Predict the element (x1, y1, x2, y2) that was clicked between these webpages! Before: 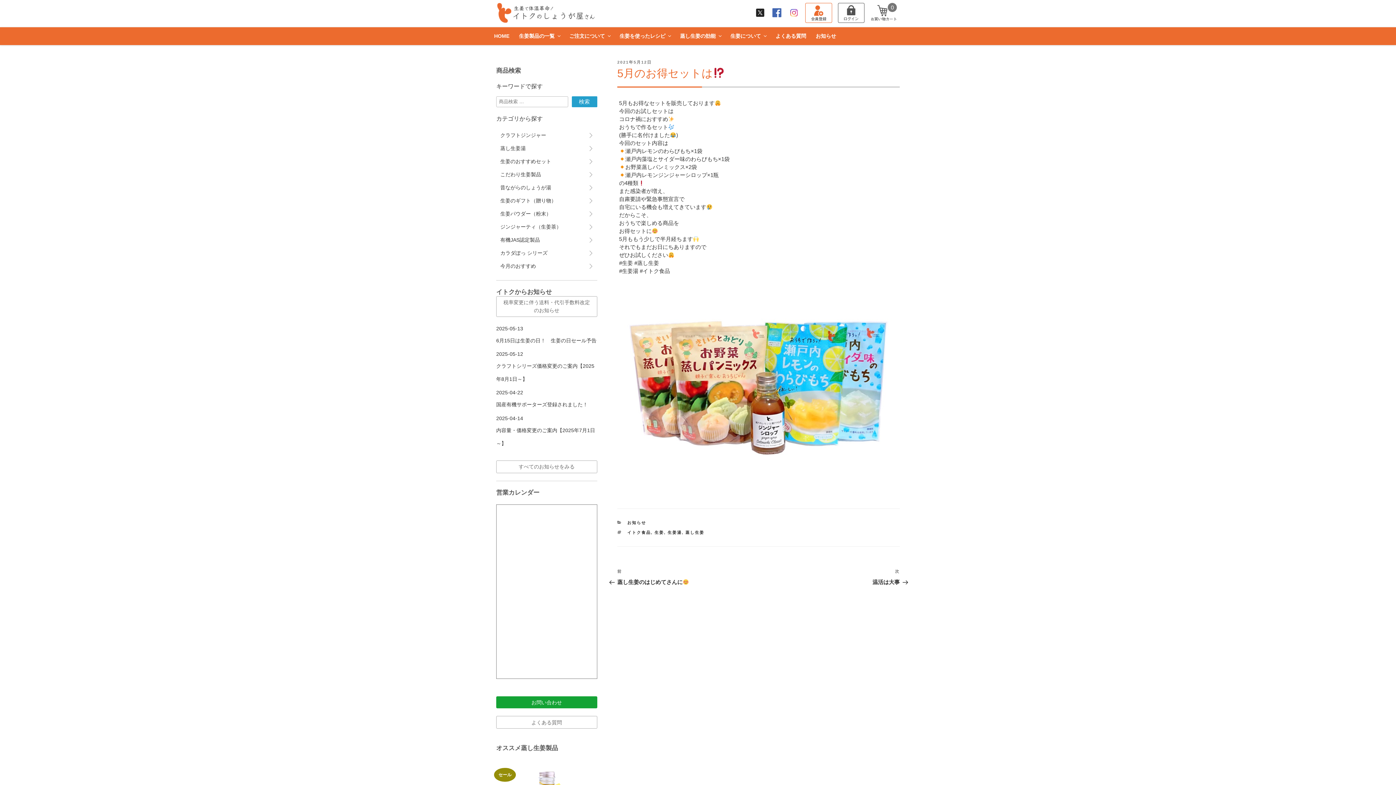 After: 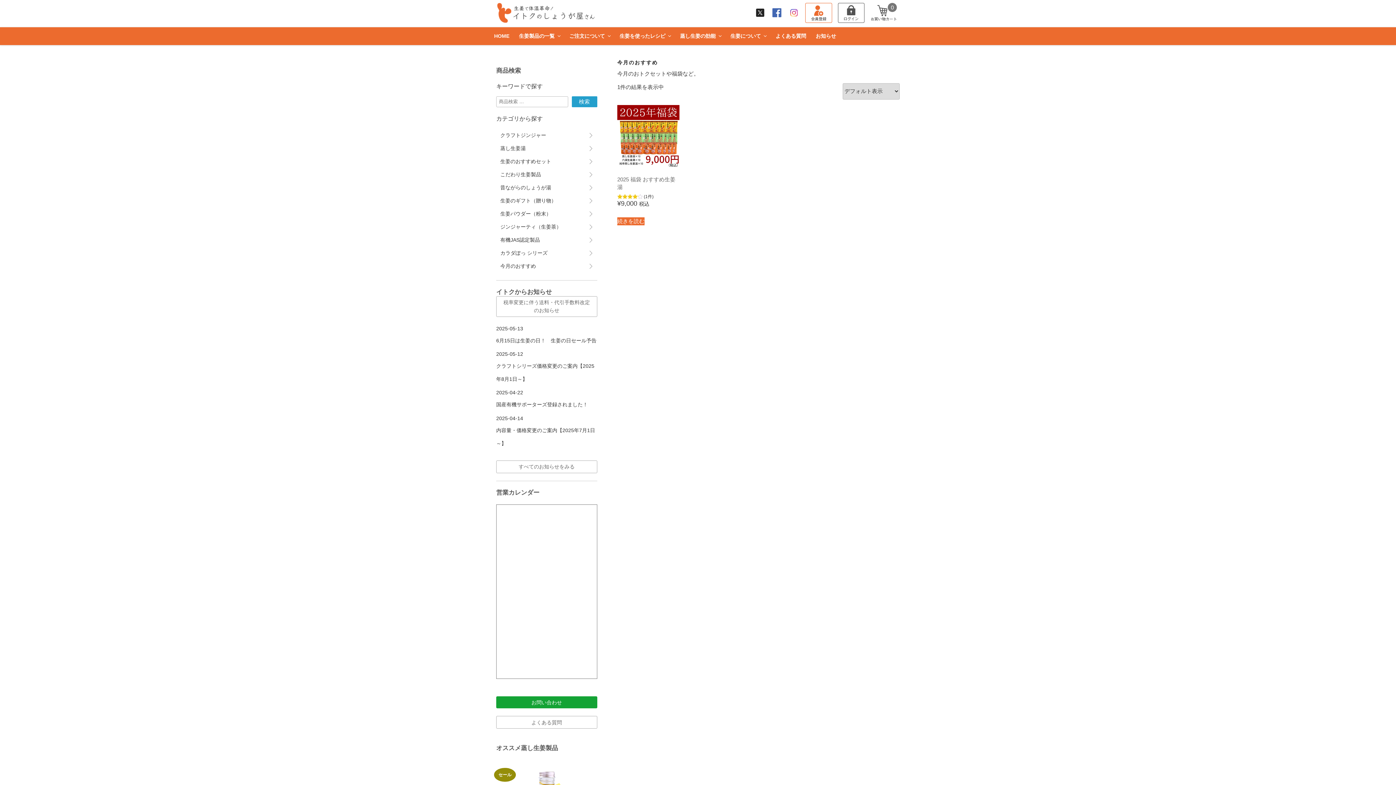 Action: bbox: (496, 259, 597, 272) label: 今月のおすすめ